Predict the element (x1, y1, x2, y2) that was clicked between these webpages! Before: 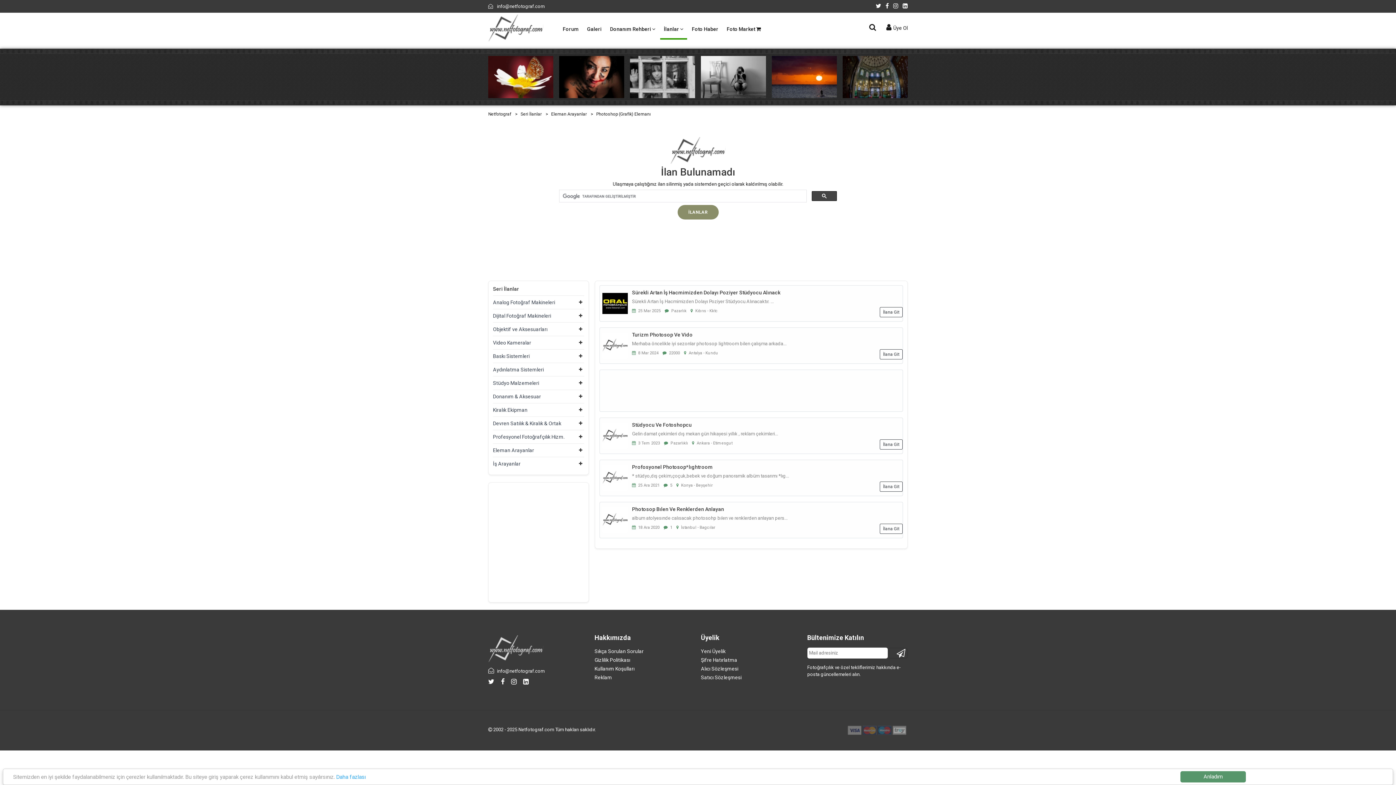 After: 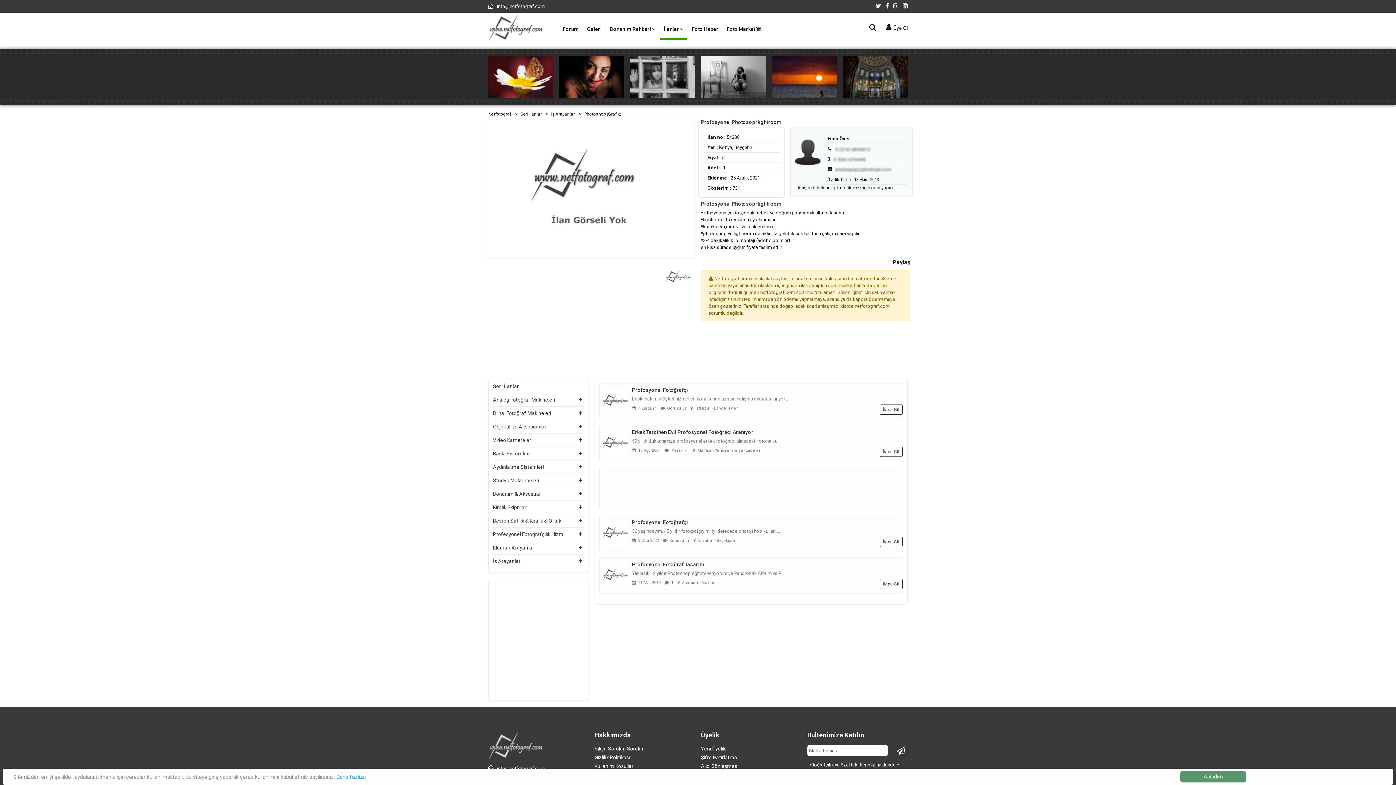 Action: label: Profosyonel Photosop*lıghtroom bbox: (632, 464, 712, 469)